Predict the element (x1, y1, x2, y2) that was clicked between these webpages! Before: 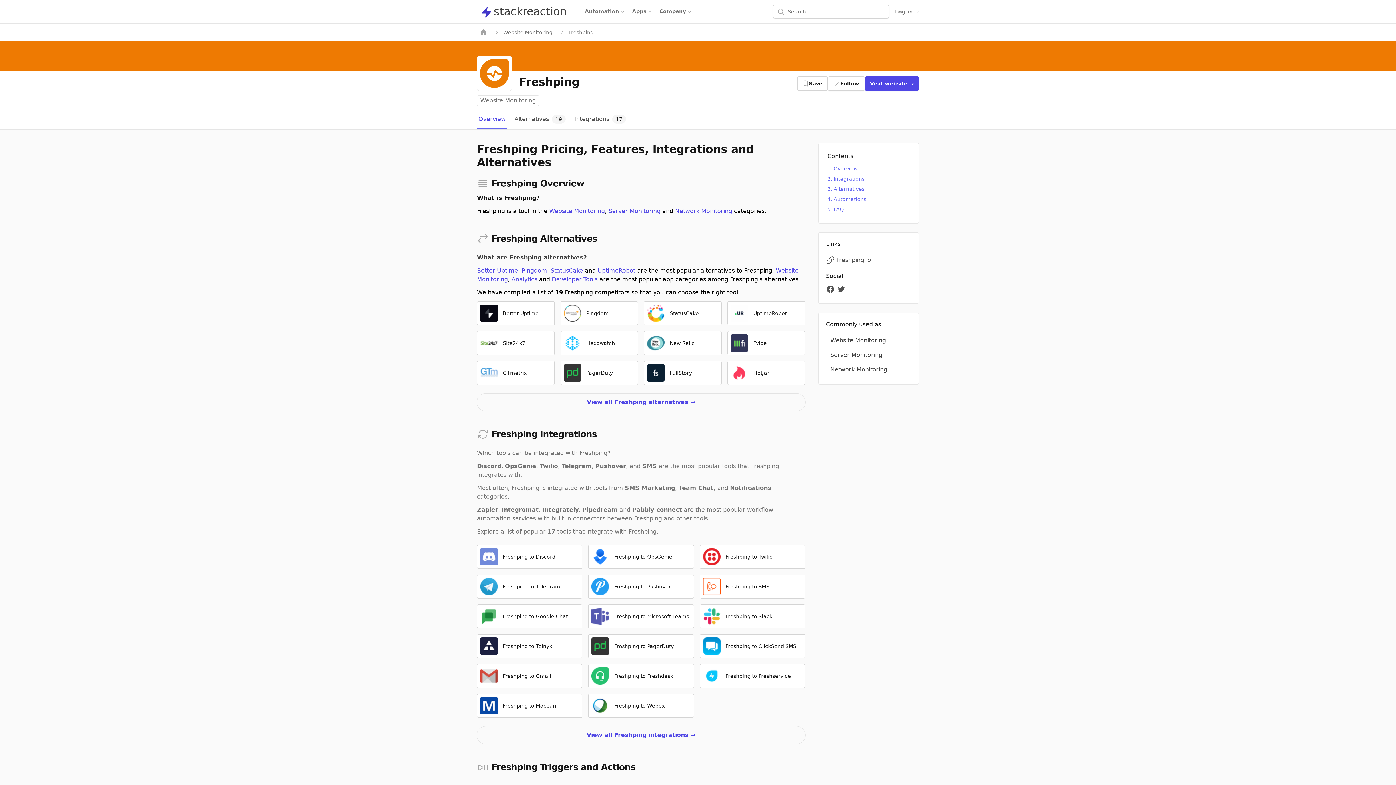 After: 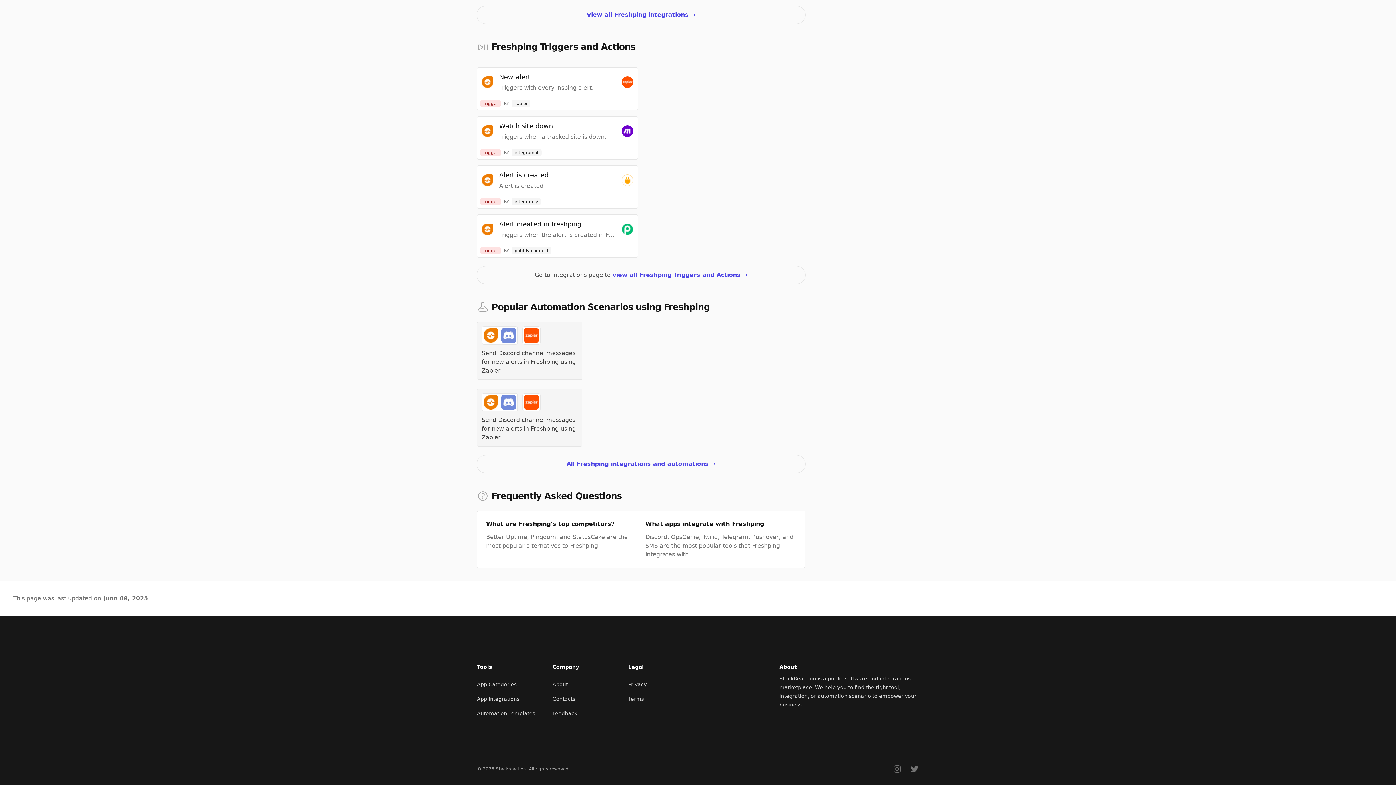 Action: label: FAQ bbox: (833, 206, 843, 212)